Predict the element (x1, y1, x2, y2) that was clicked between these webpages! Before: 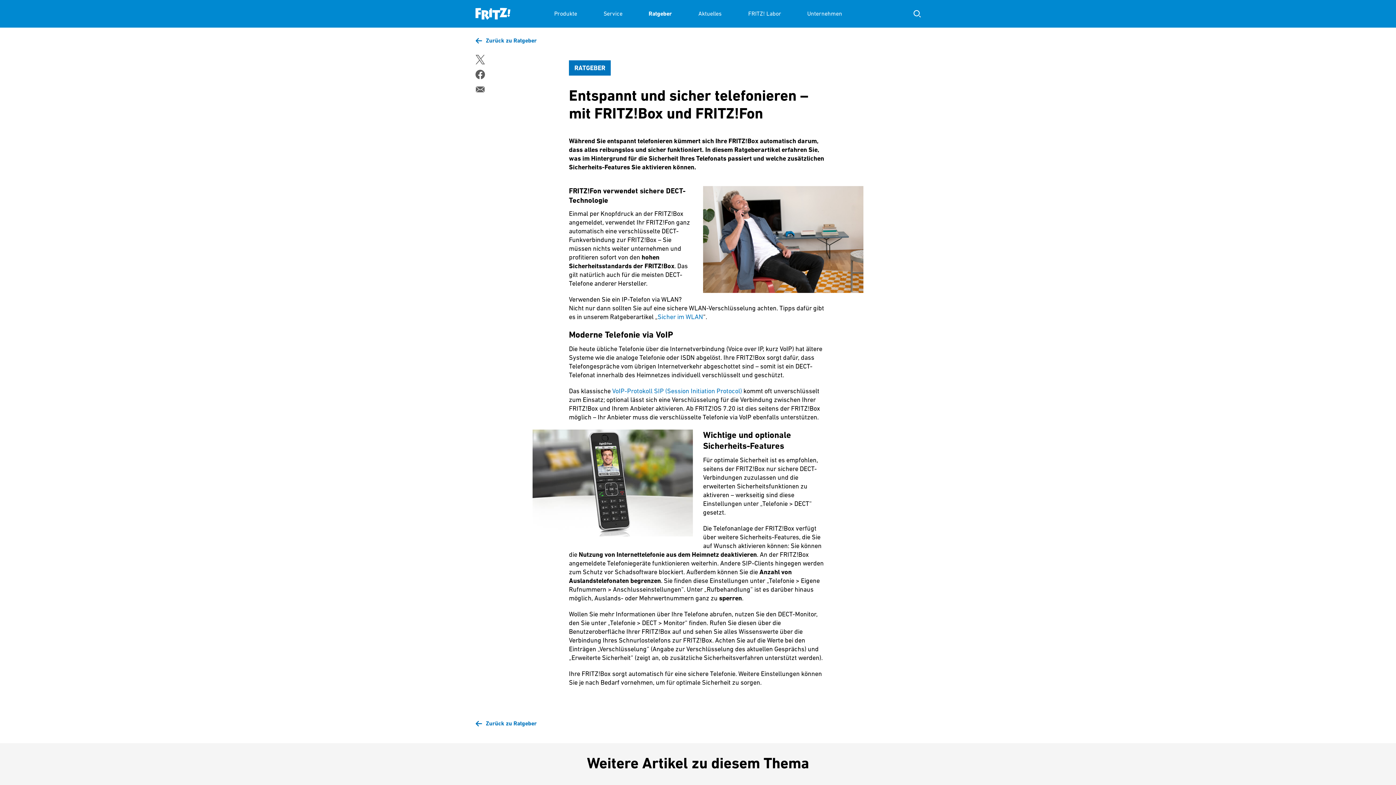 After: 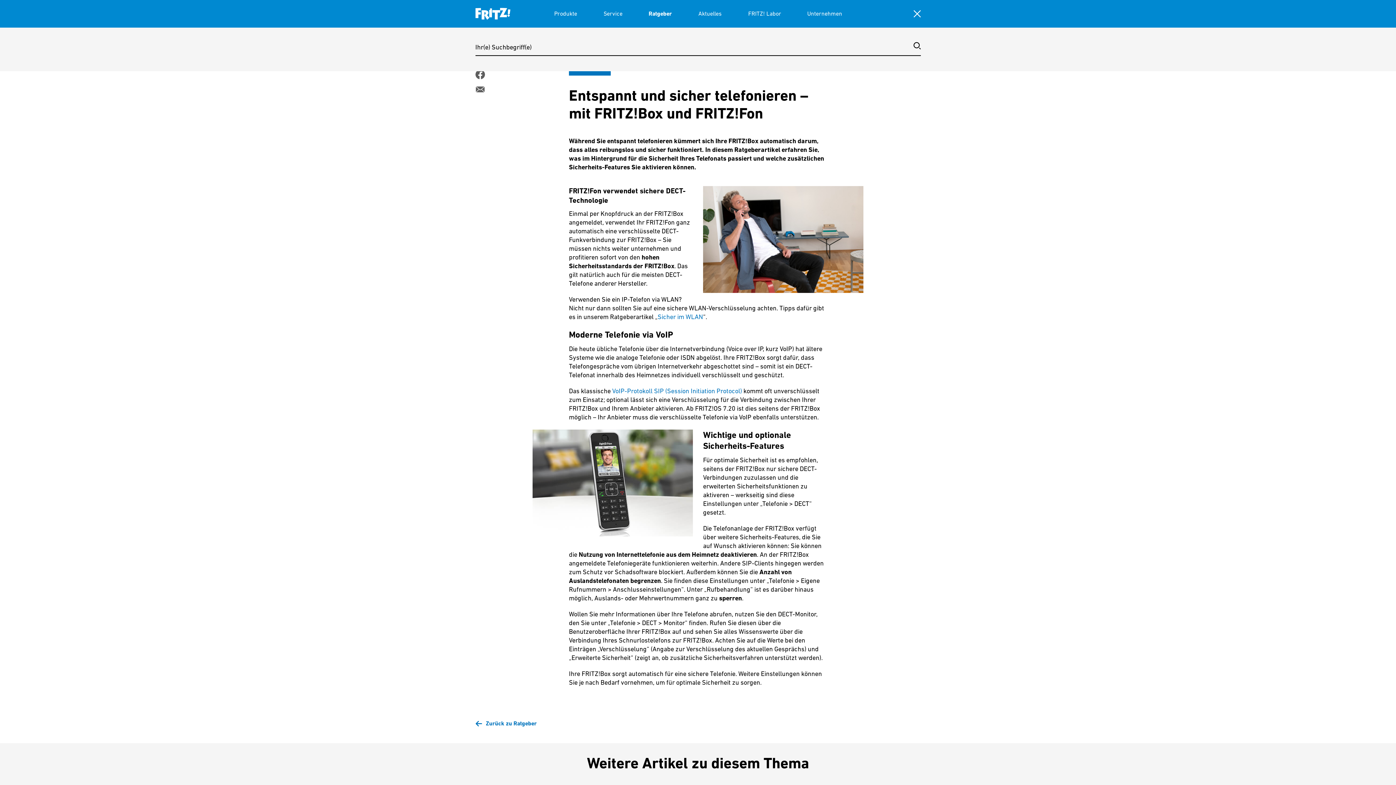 Action: bbox: (913, 10, 920, 17) label: Suche einblenden/ausblenden